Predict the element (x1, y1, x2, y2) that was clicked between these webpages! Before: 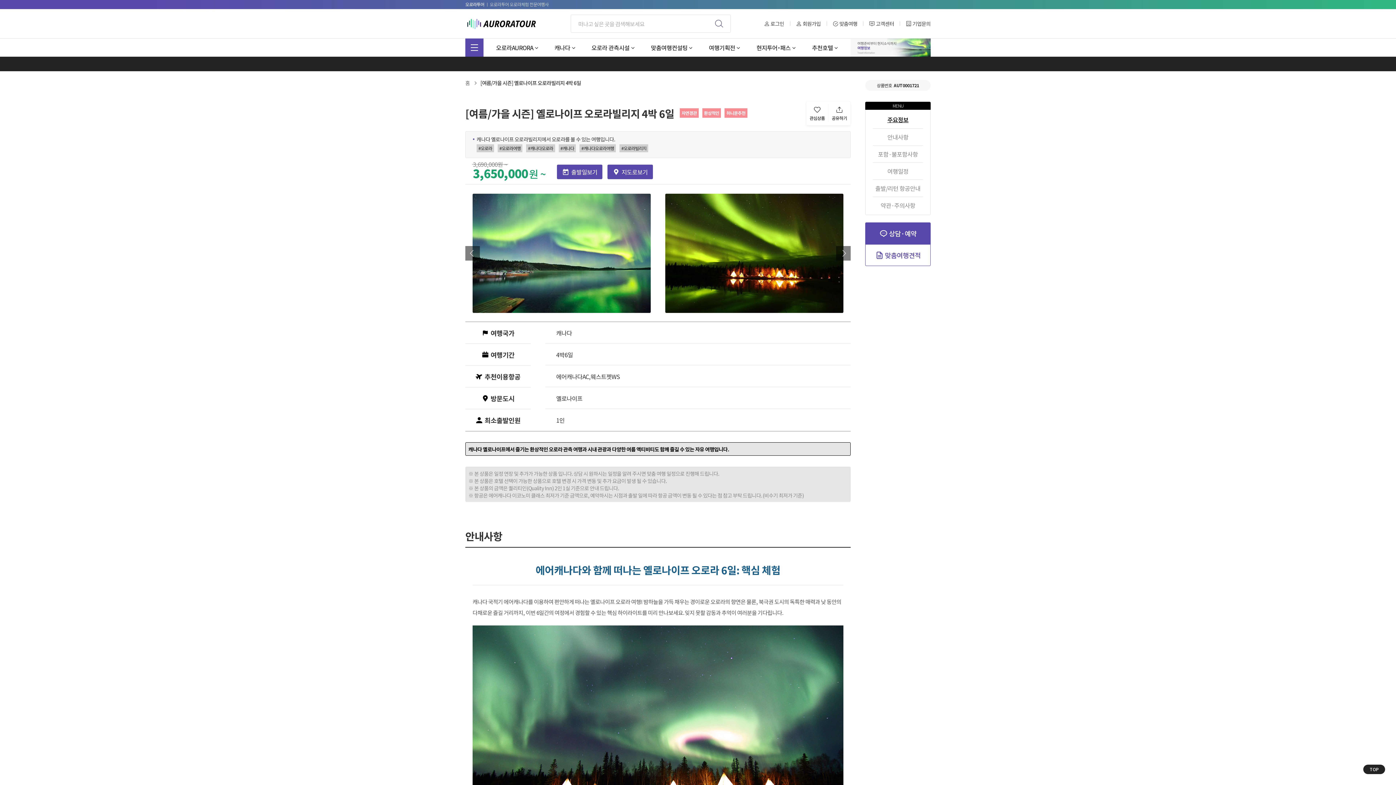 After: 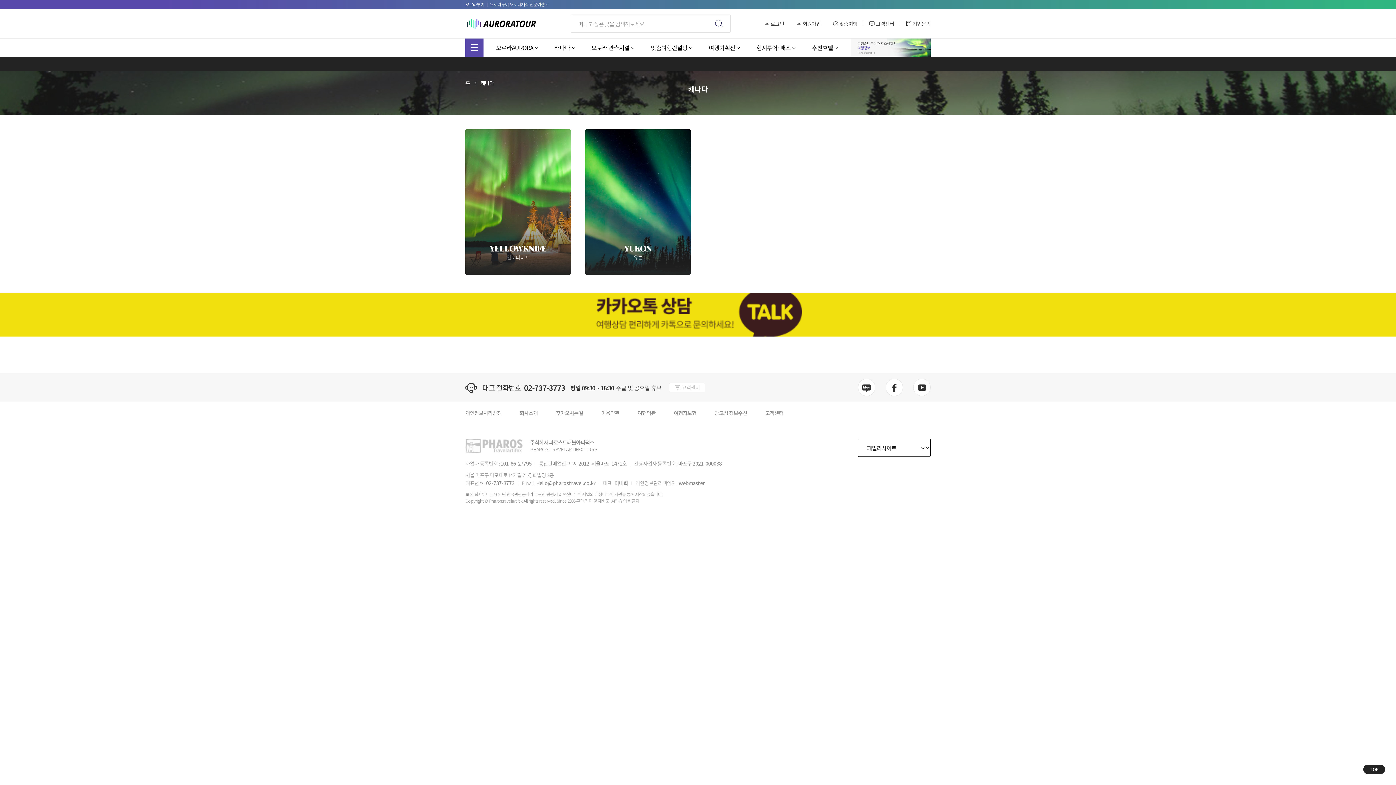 Action: bbox: (550, 38, 579, 56) label: 캐나다